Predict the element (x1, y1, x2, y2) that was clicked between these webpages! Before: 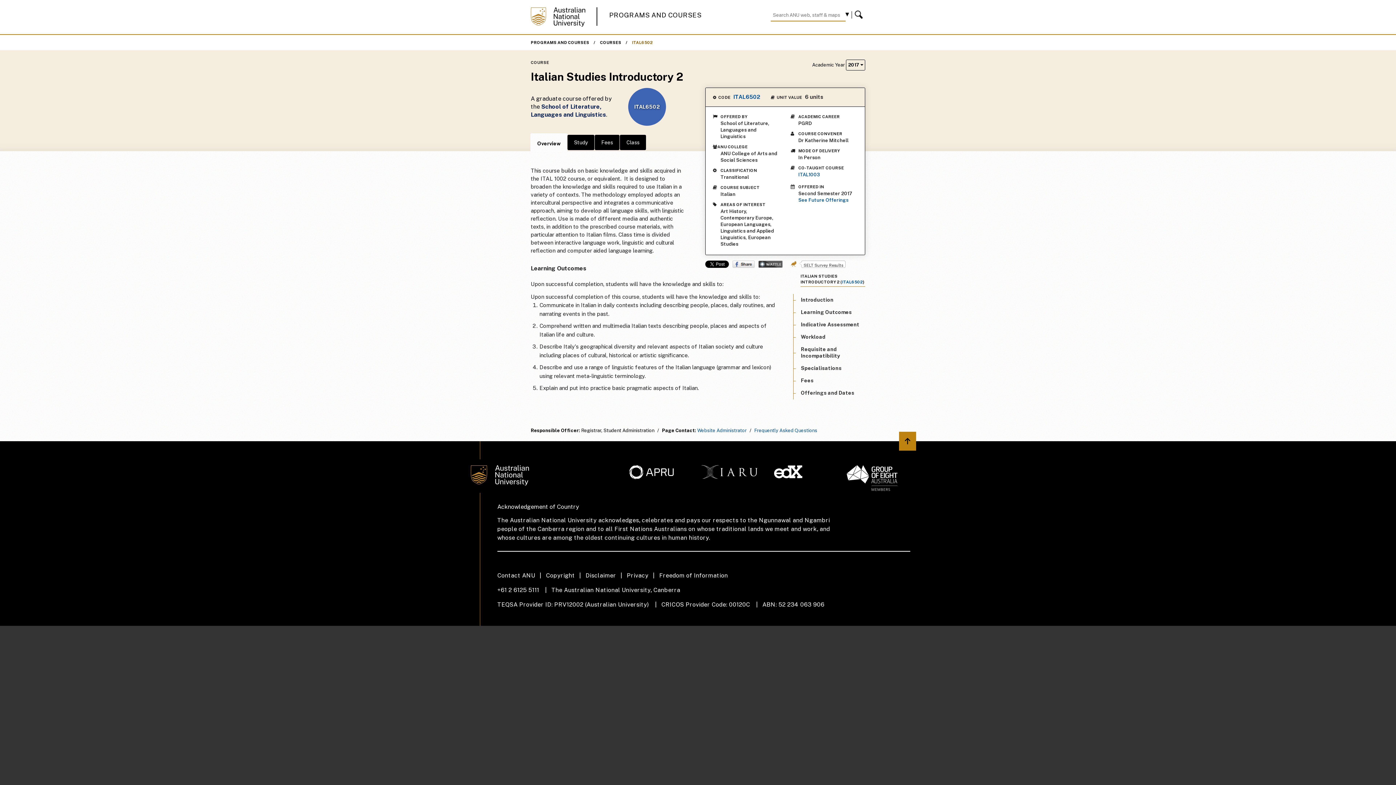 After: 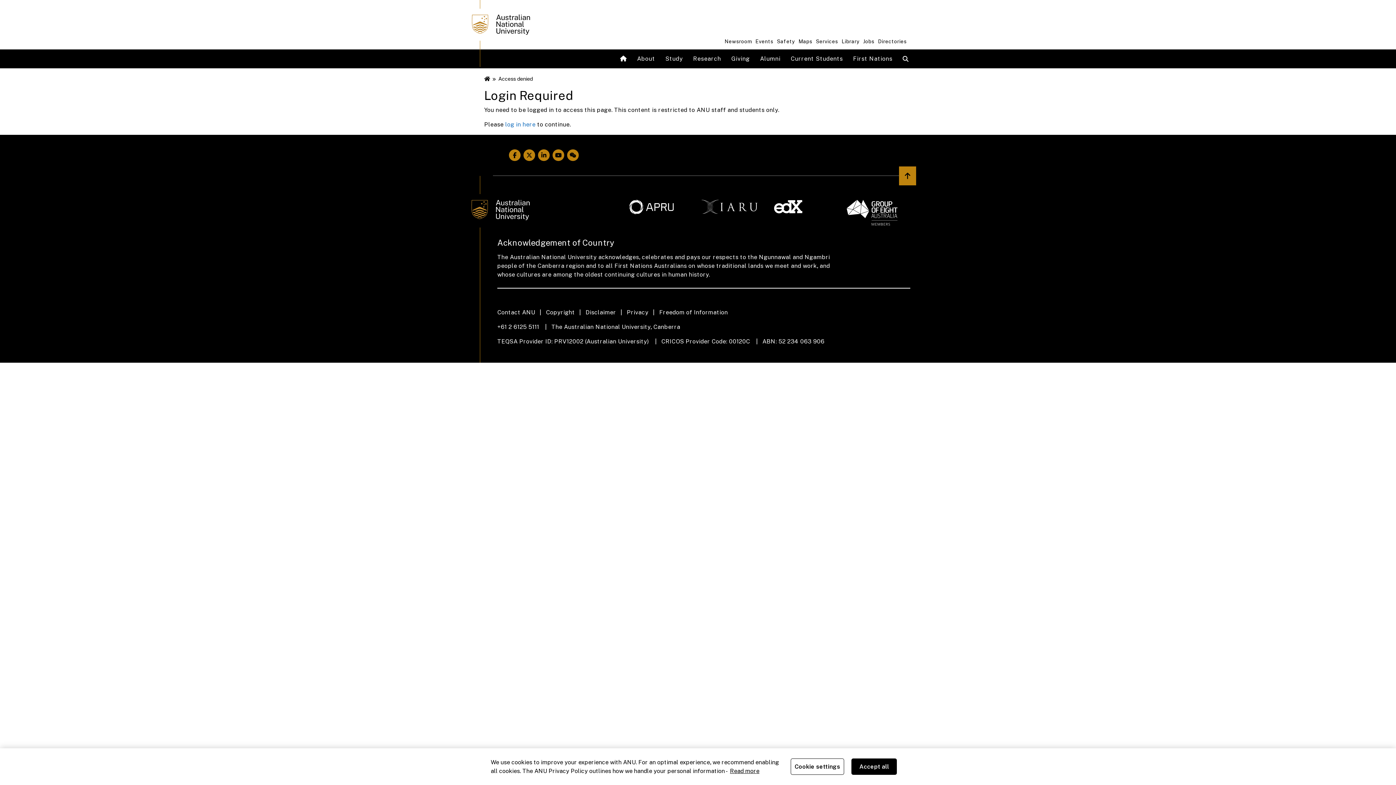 Action: bbox: (774, 465, 838, 478)